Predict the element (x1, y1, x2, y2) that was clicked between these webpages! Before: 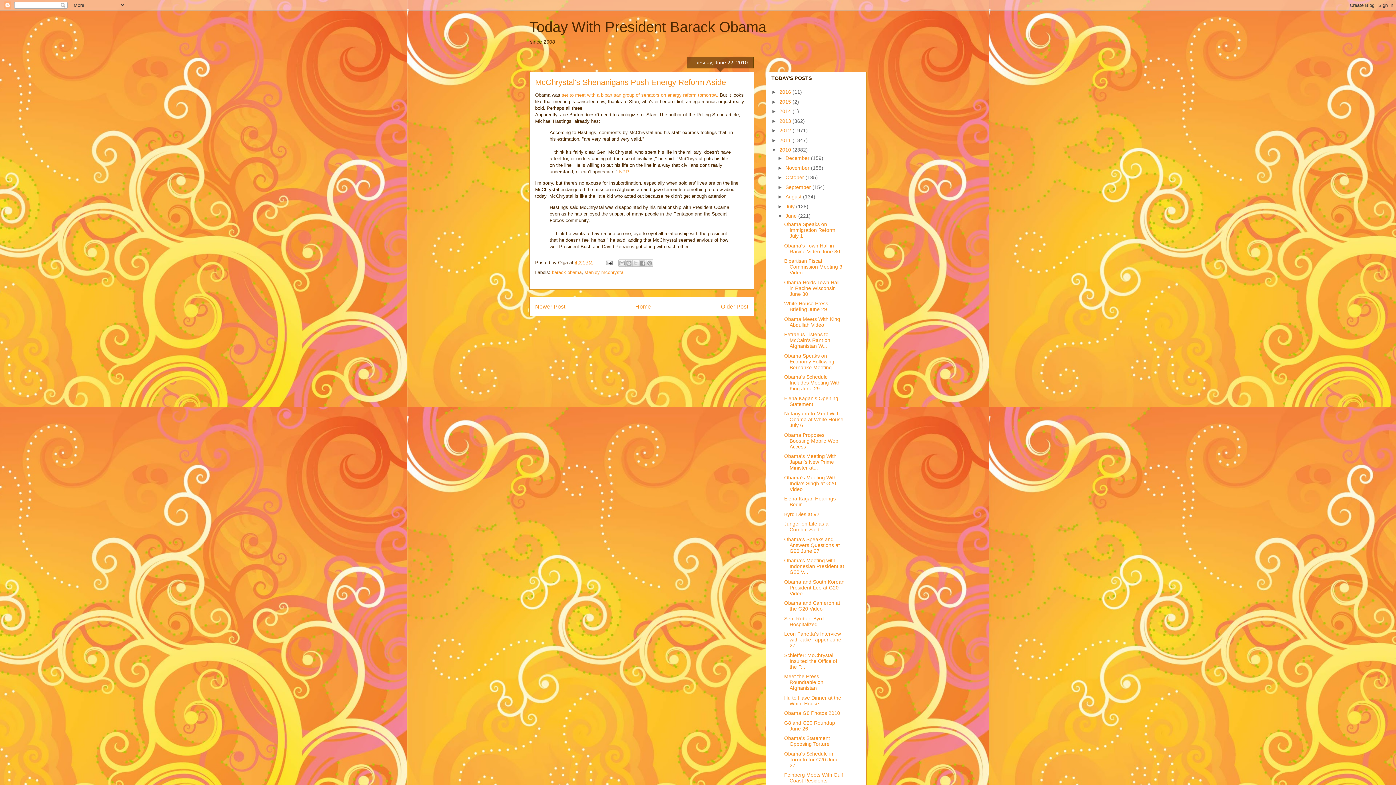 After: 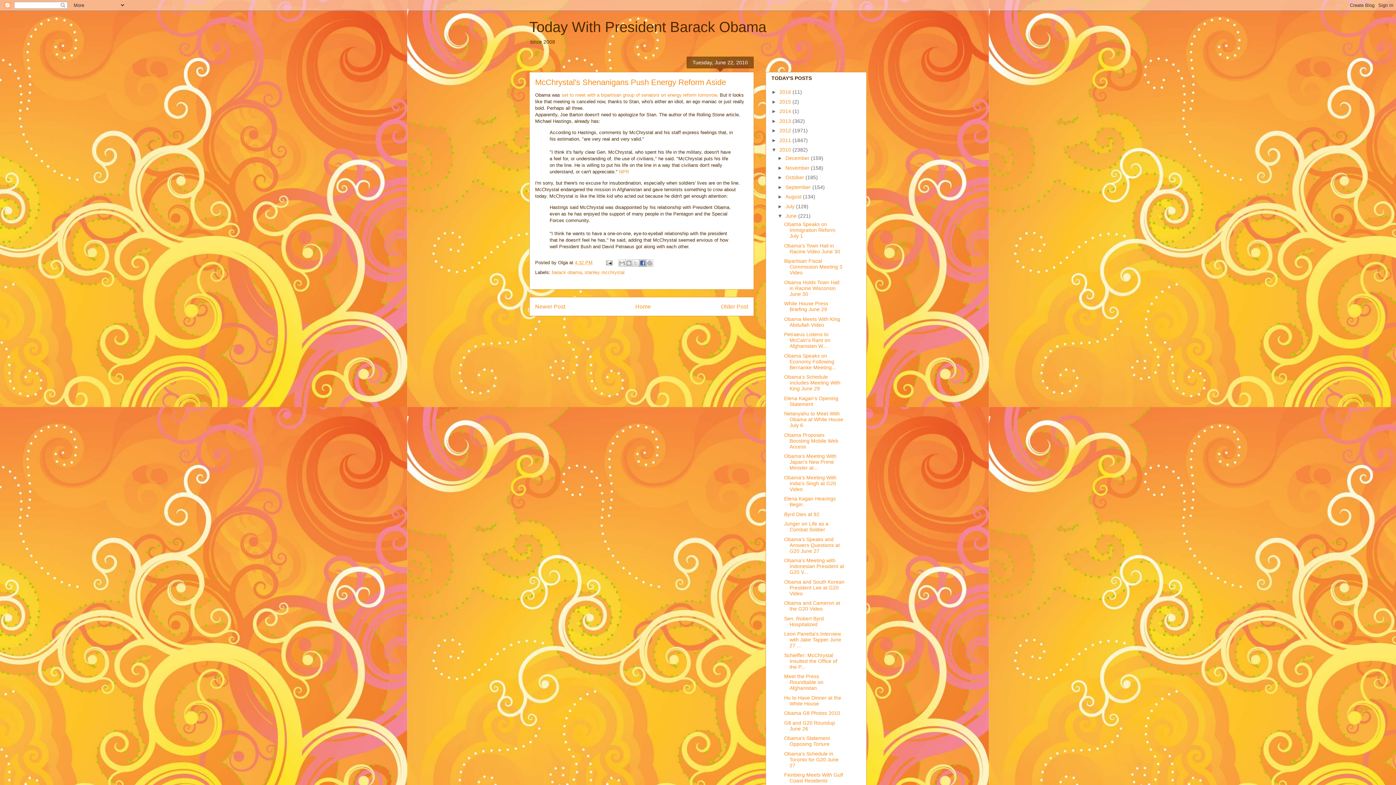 Action: label: Share to Facebook bbox: (639, 259, 646, 266)